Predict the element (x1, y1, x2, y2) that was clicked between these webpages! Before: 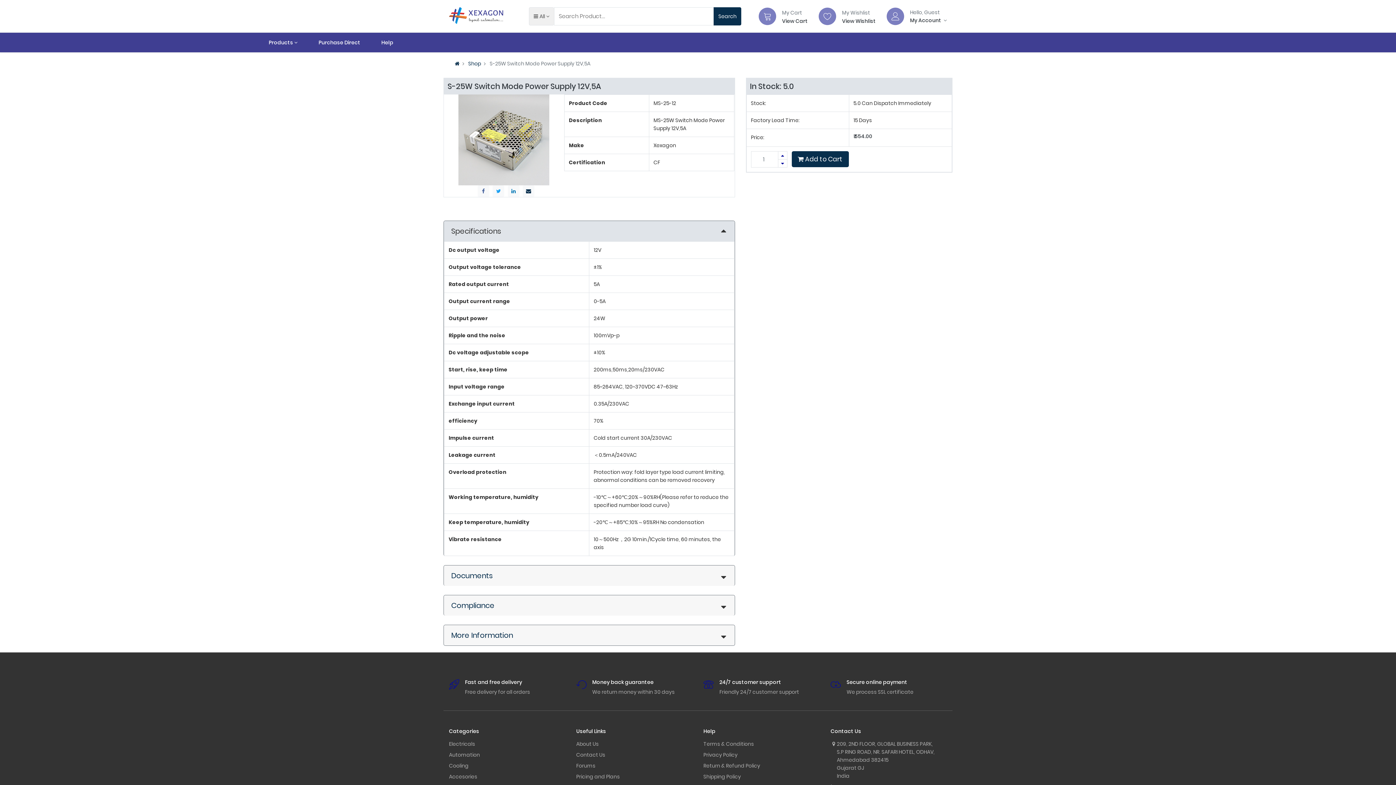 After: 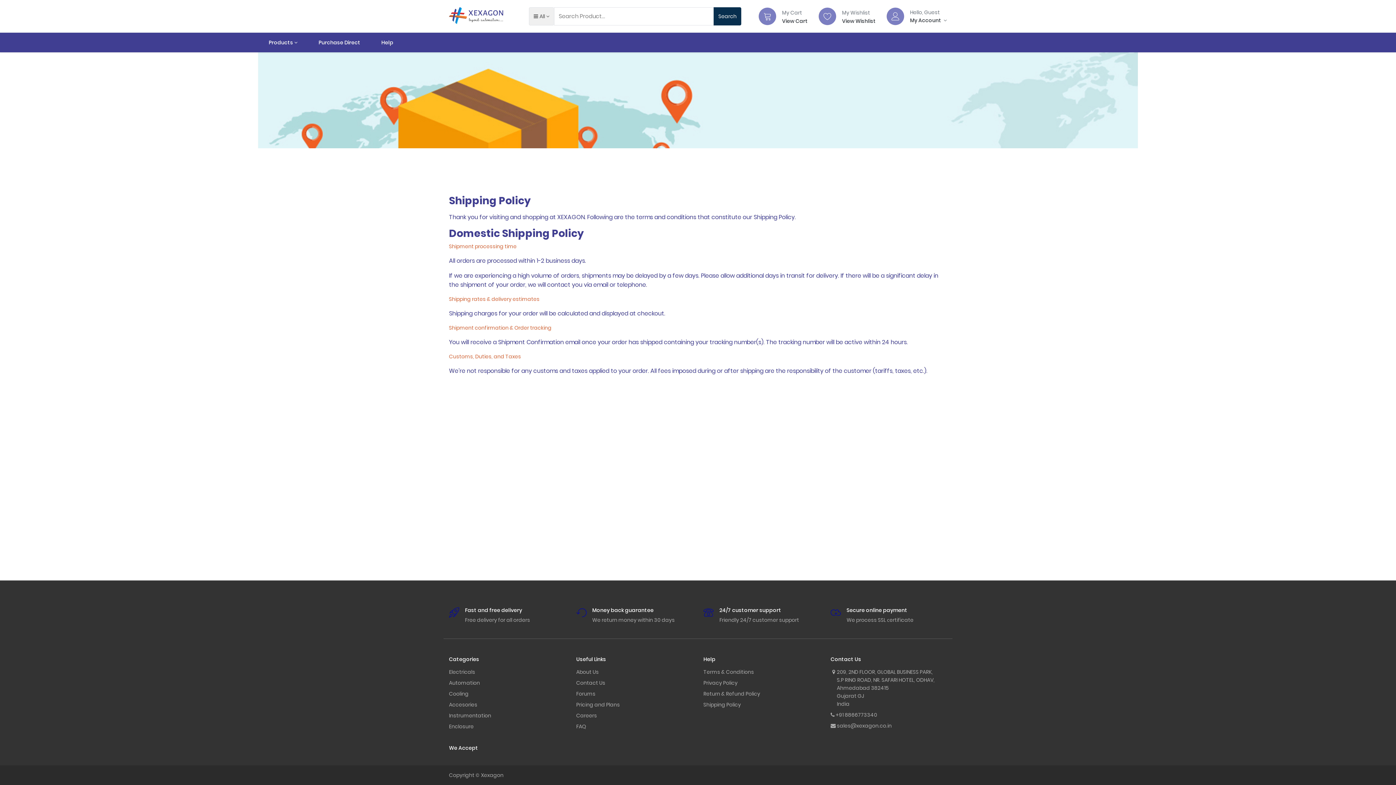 Action: bbox: (703, 773, 741, 780) label: Shipping Policy